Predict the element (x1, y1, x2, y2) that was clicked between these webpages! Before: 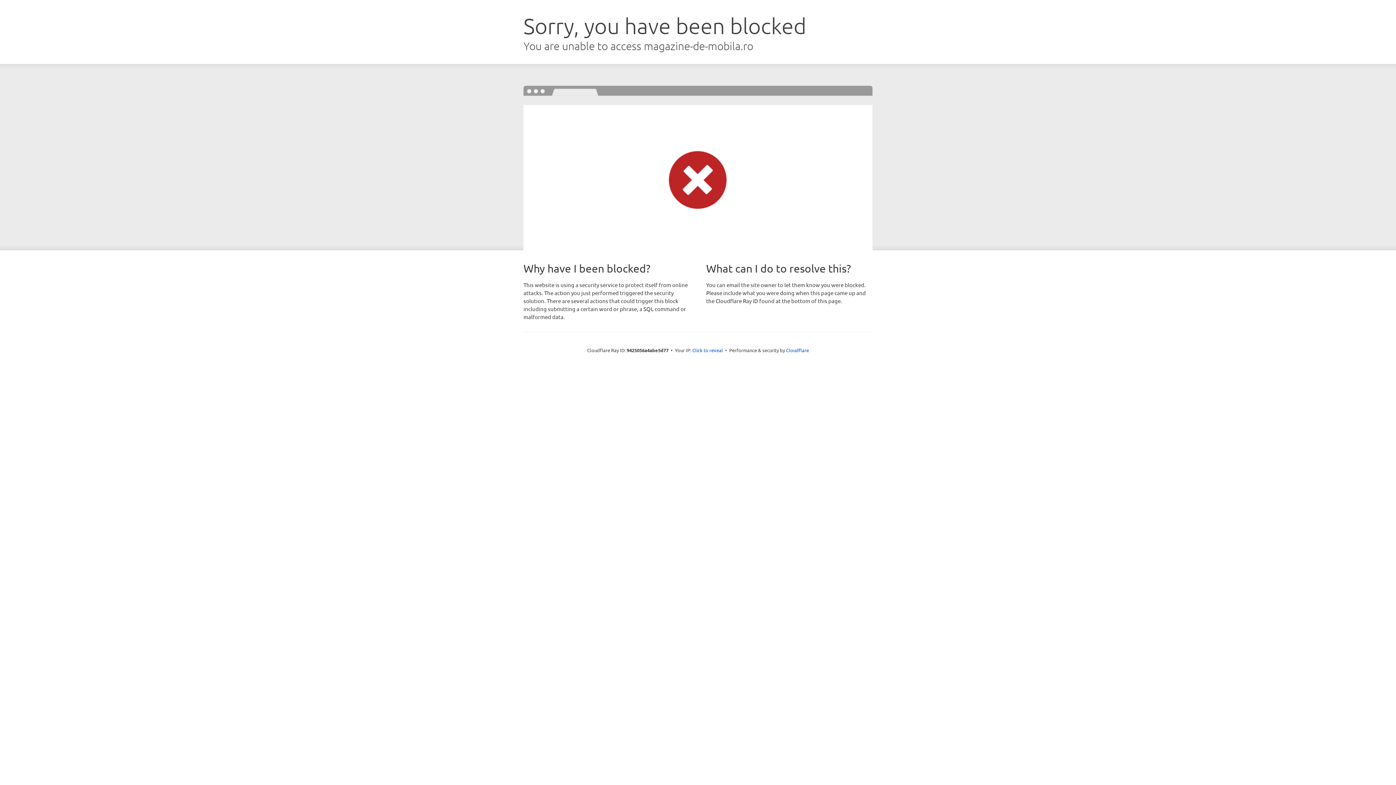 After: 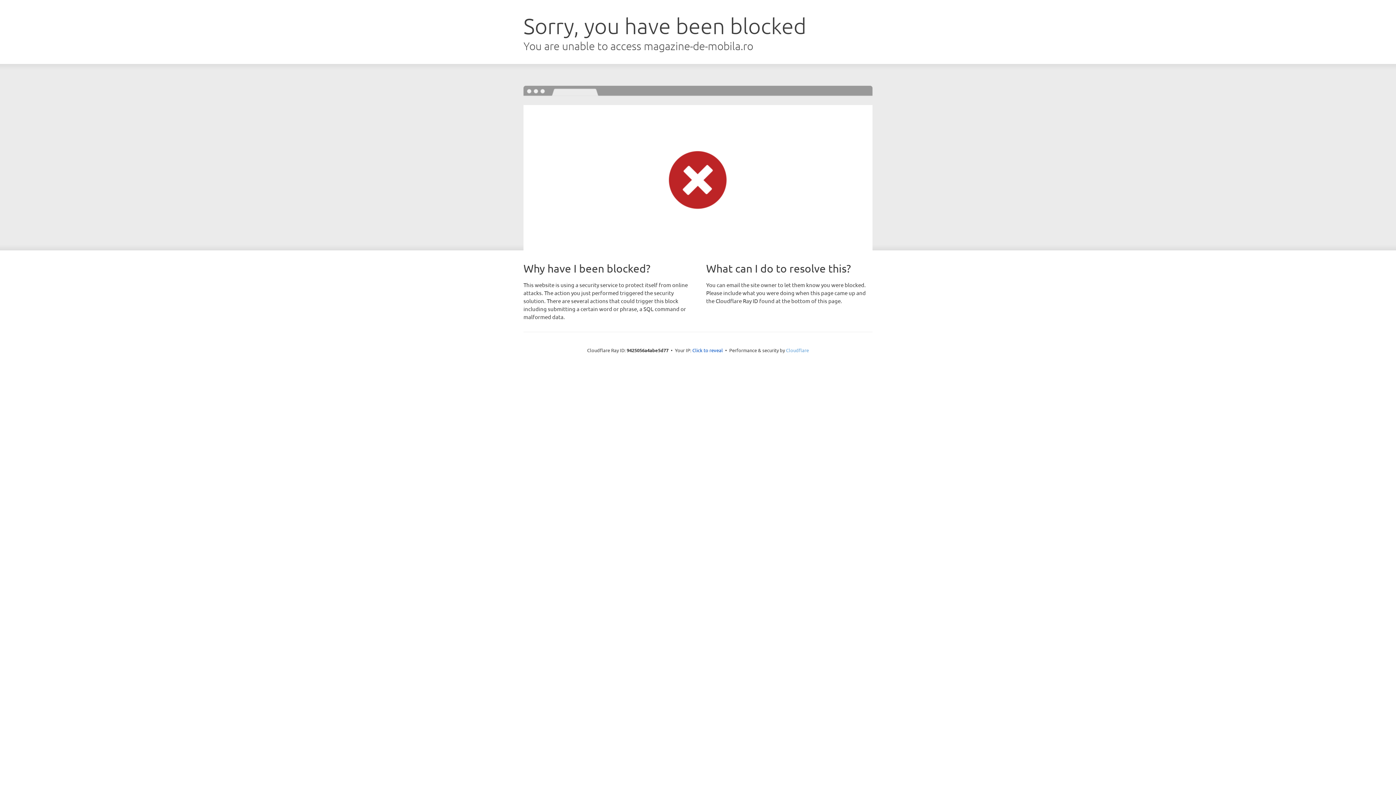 Action: label: Cloudflare bbox: (786, 347, 809, 353)